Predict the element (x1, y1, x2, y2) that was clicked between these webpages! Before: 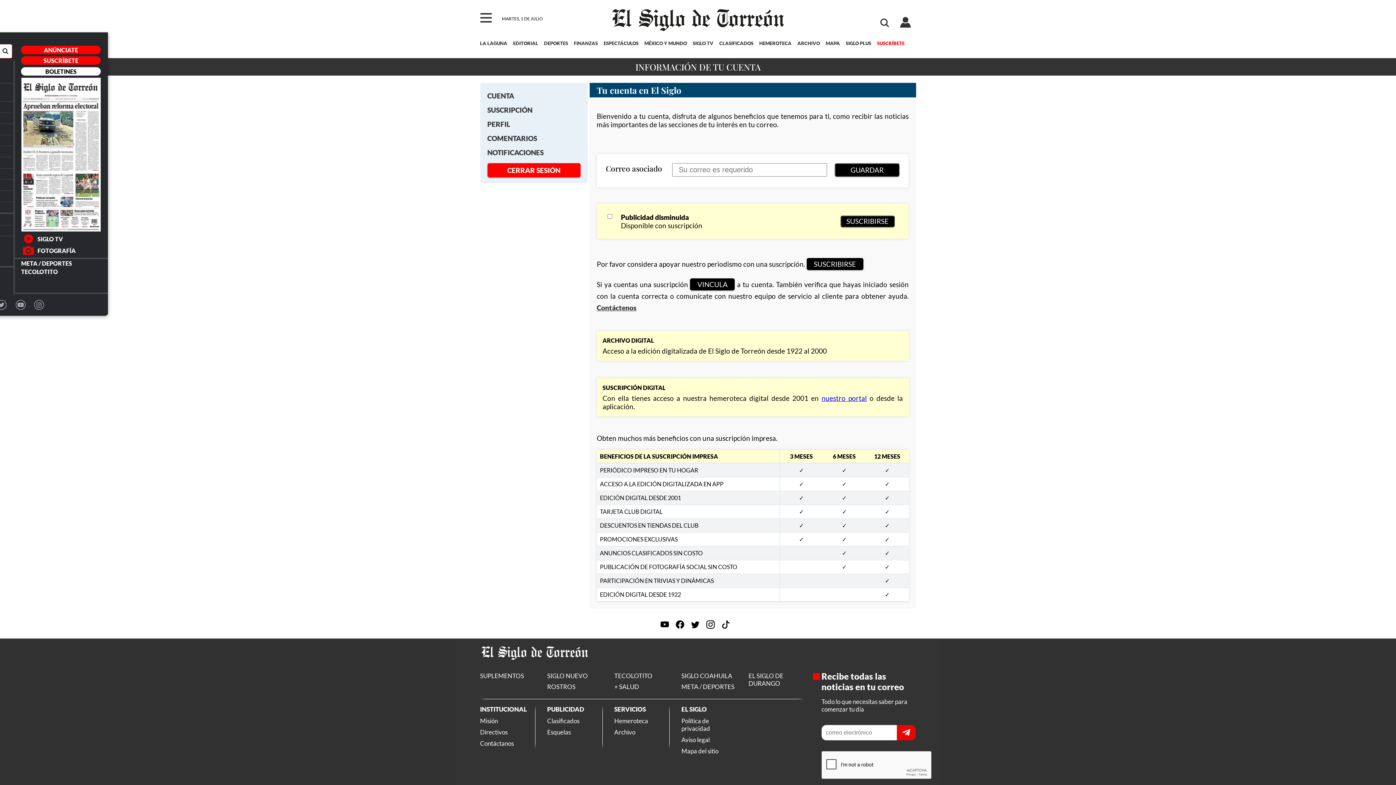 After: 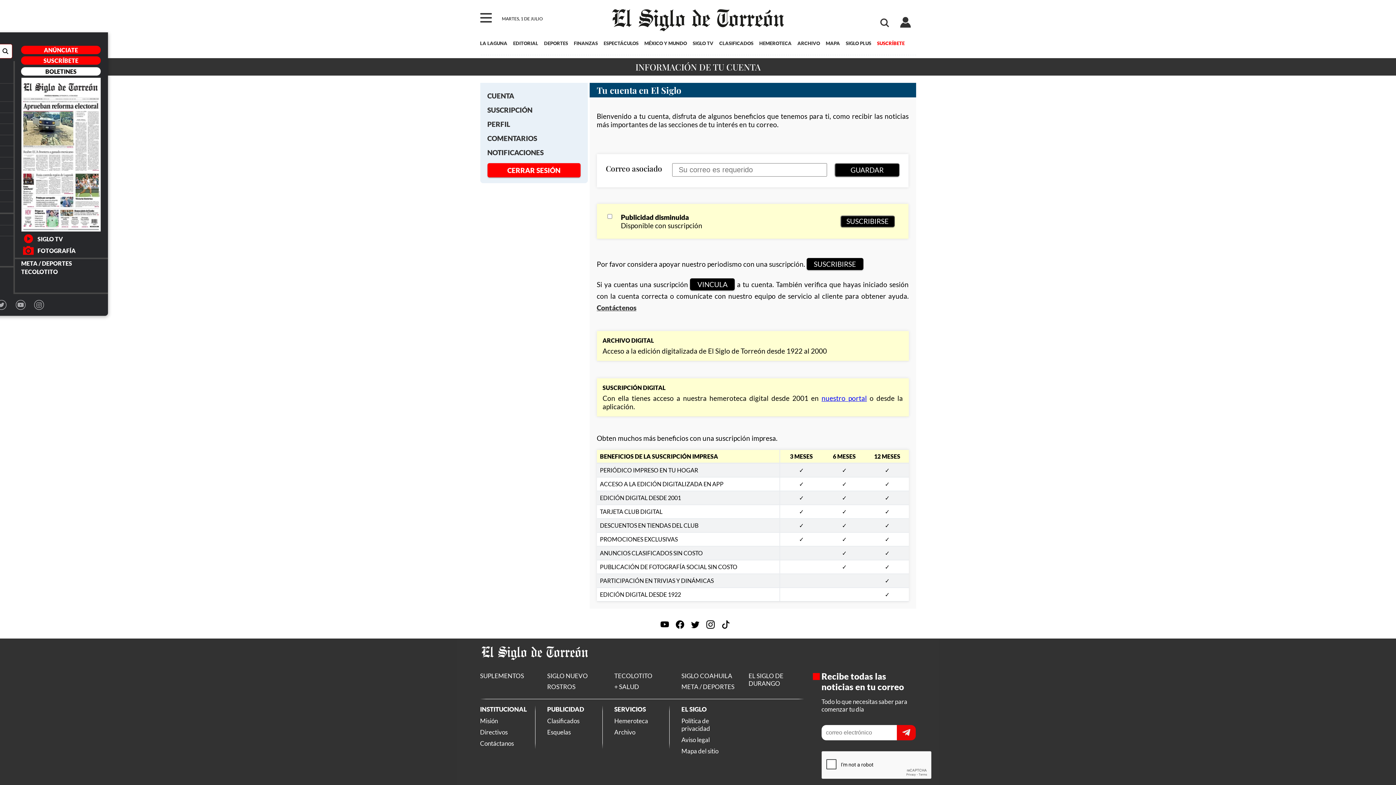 Action: bbox: (675, 623, 690, 630)